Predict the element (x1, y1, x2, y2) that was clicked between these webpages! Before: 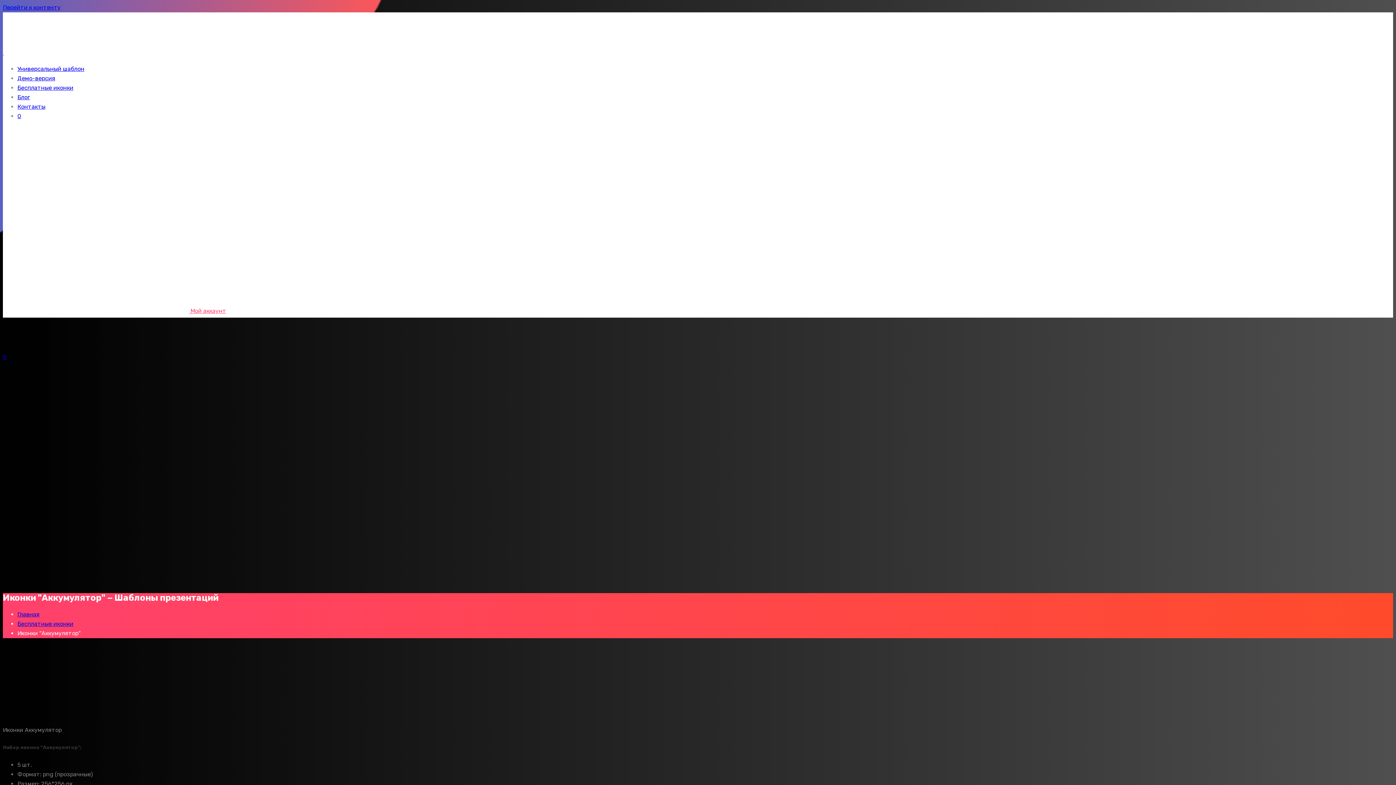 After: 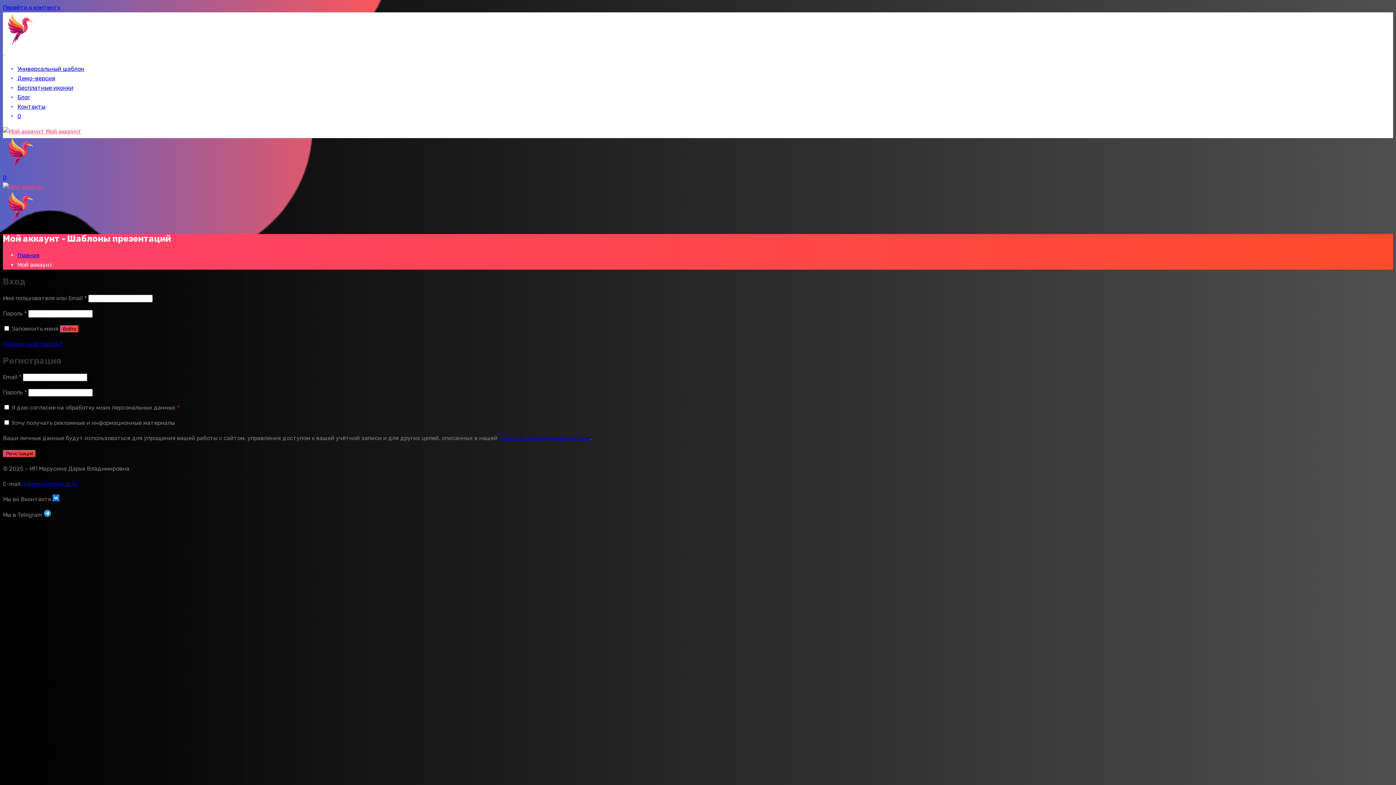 Action: bbox: (2, 307, 226, 314) label:  Мой аккаунт